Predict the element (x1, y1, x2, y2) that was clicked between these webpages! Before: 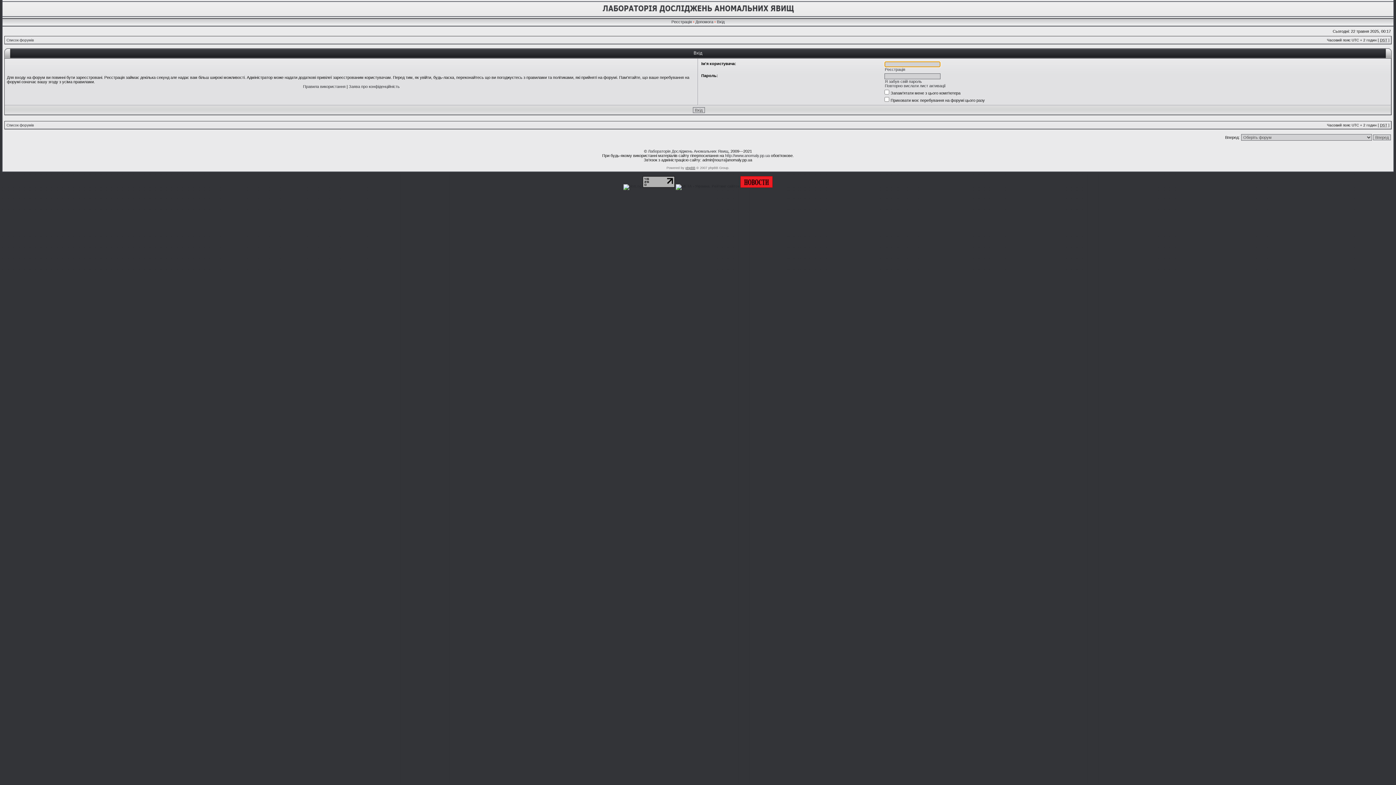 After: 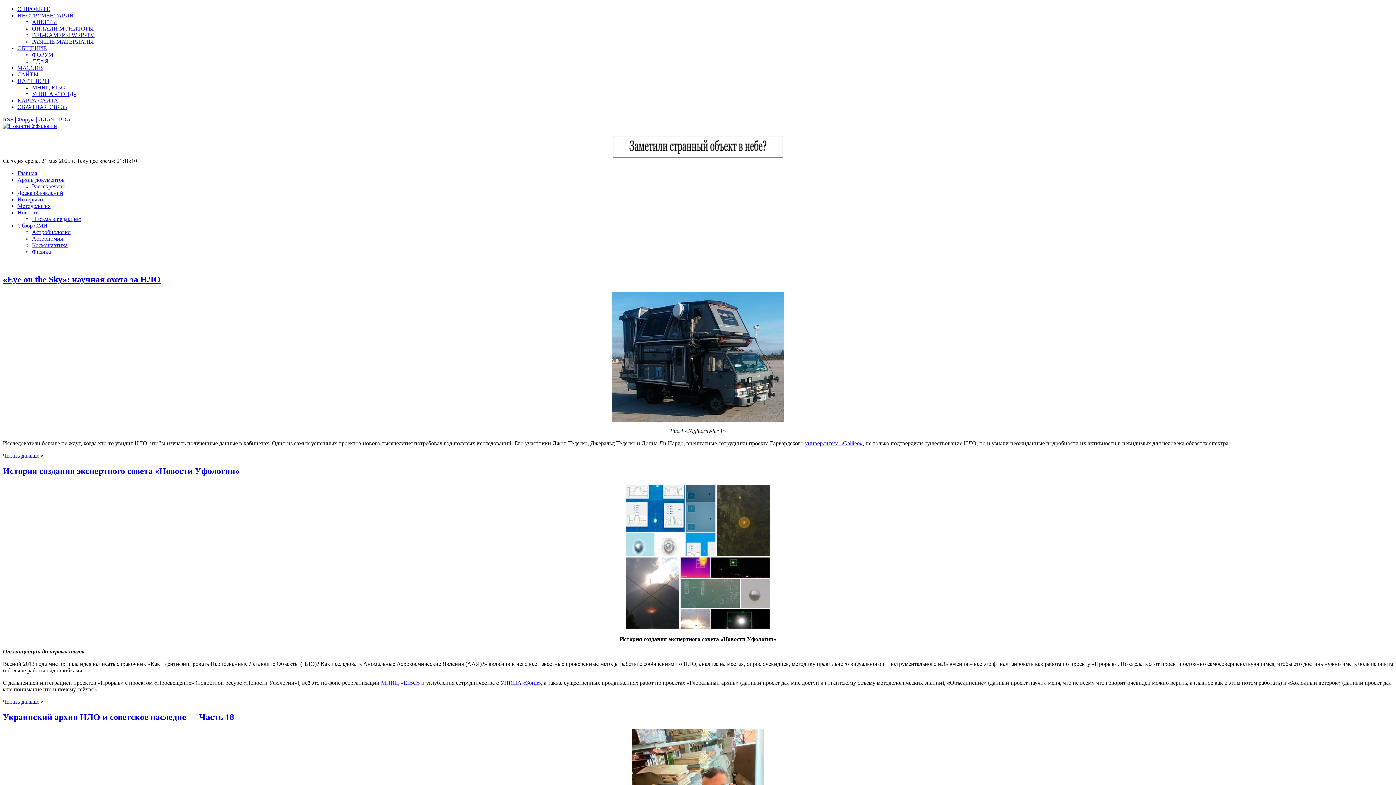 Action: bbox: (740, 184, 772, 188)